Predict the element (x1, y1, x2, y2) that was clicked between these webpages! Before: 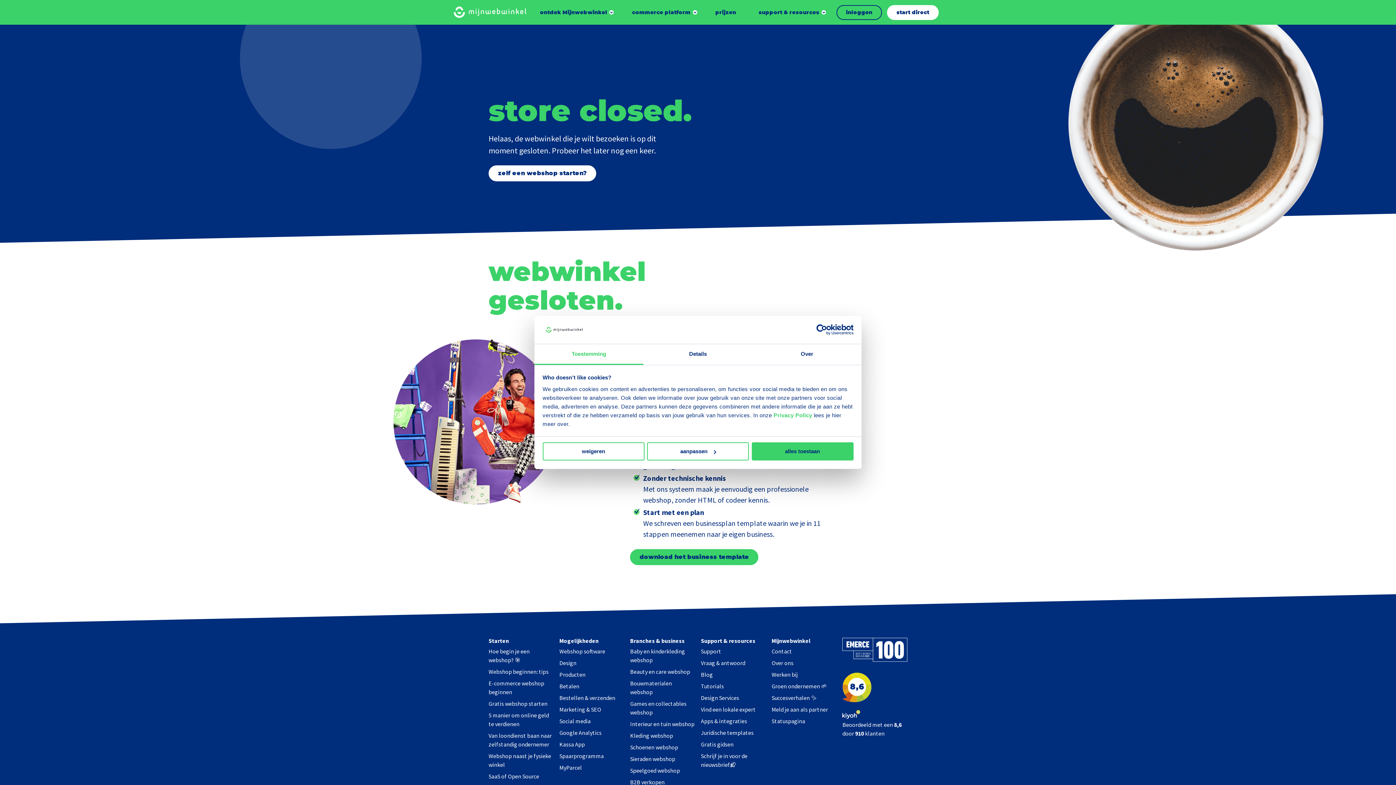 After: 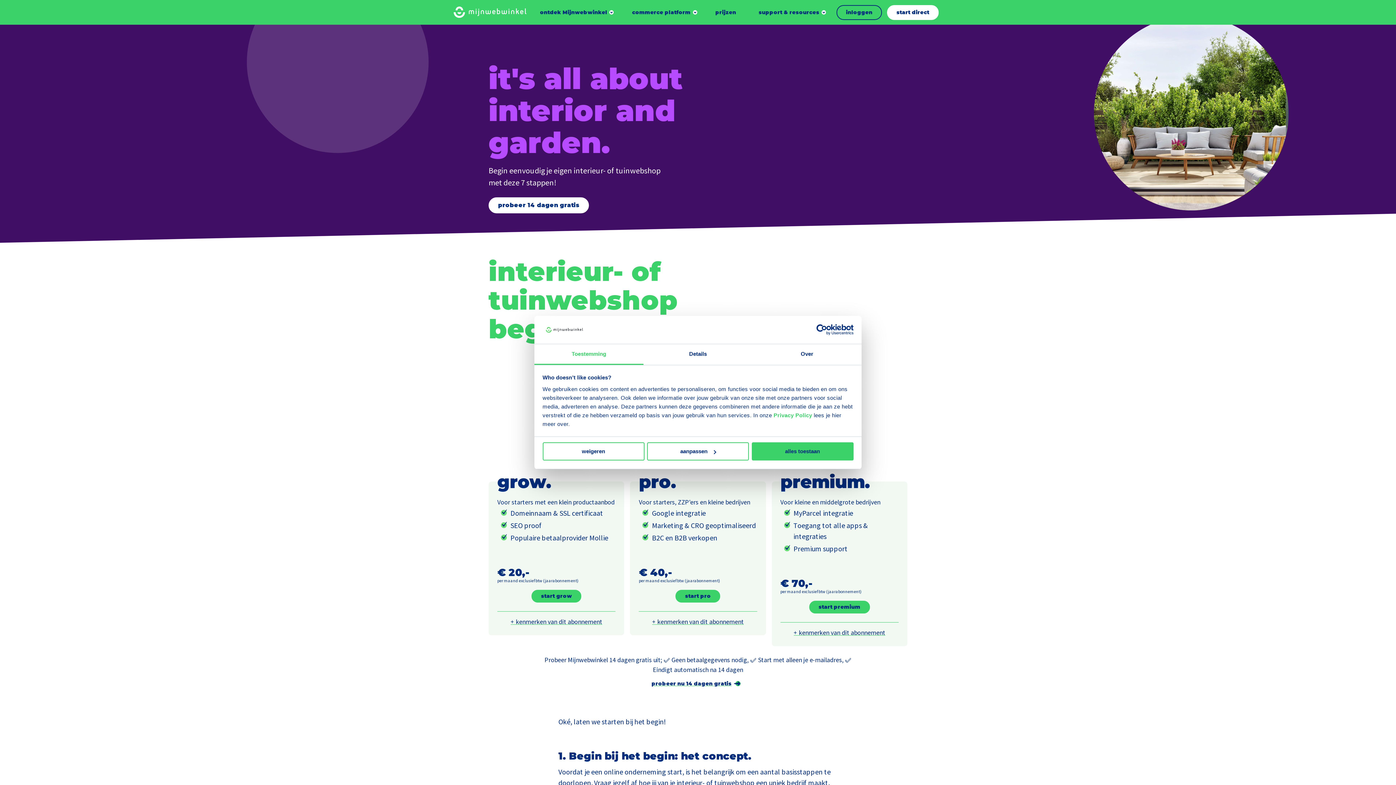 Action: bbox: (630, 720, 694, 728) label: Interieur en tuin webshop